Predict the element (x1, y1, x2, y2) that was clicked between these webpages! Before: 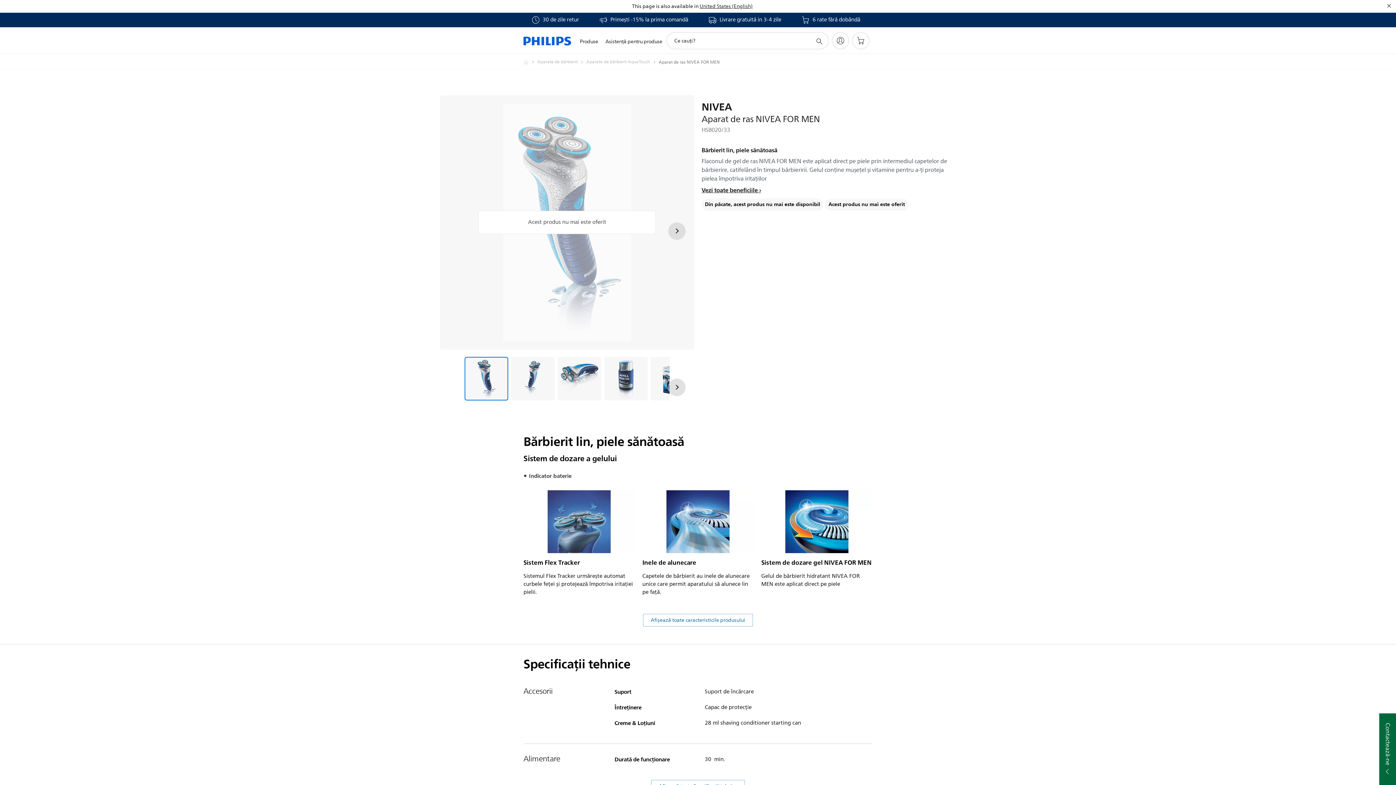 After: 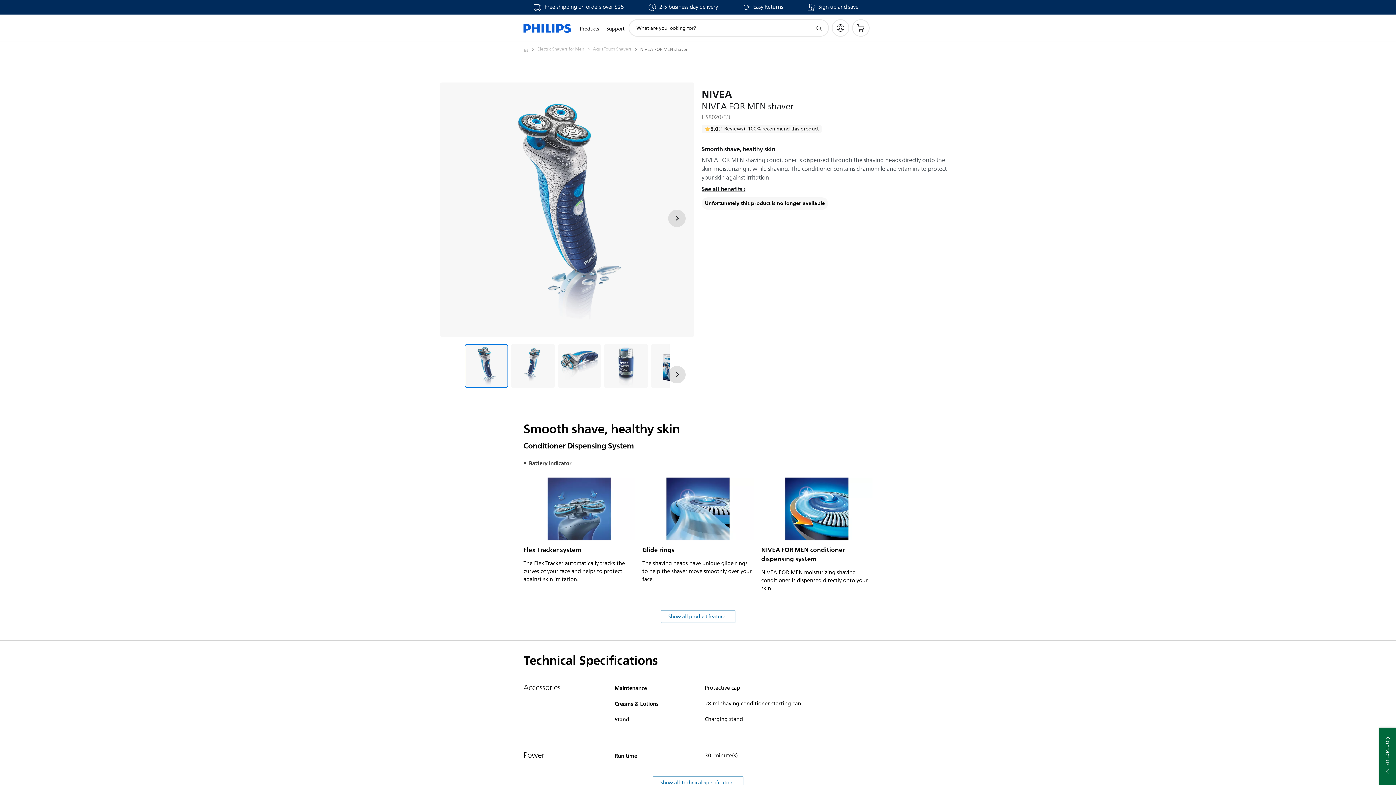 Action: bbox: (699, 2, 752, 10) label: United States (English)